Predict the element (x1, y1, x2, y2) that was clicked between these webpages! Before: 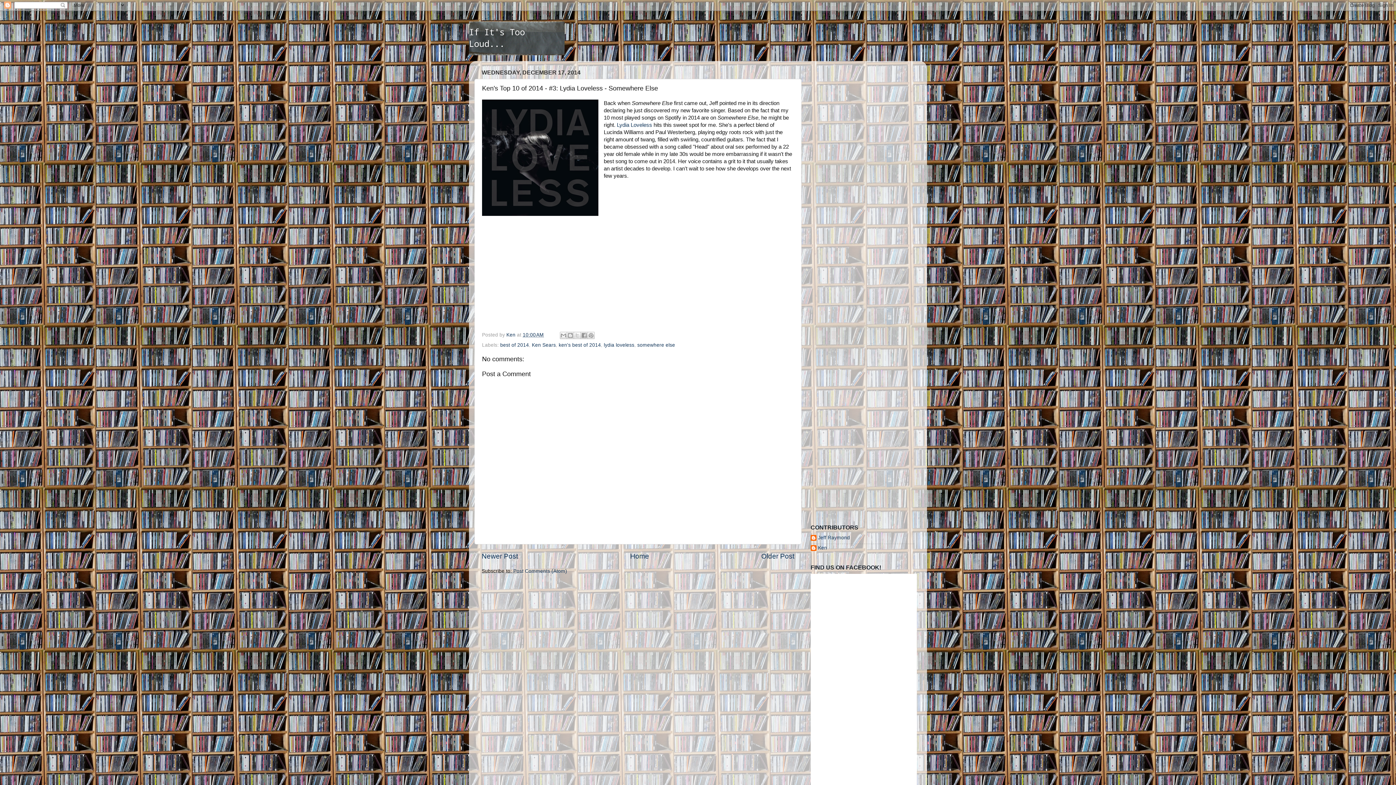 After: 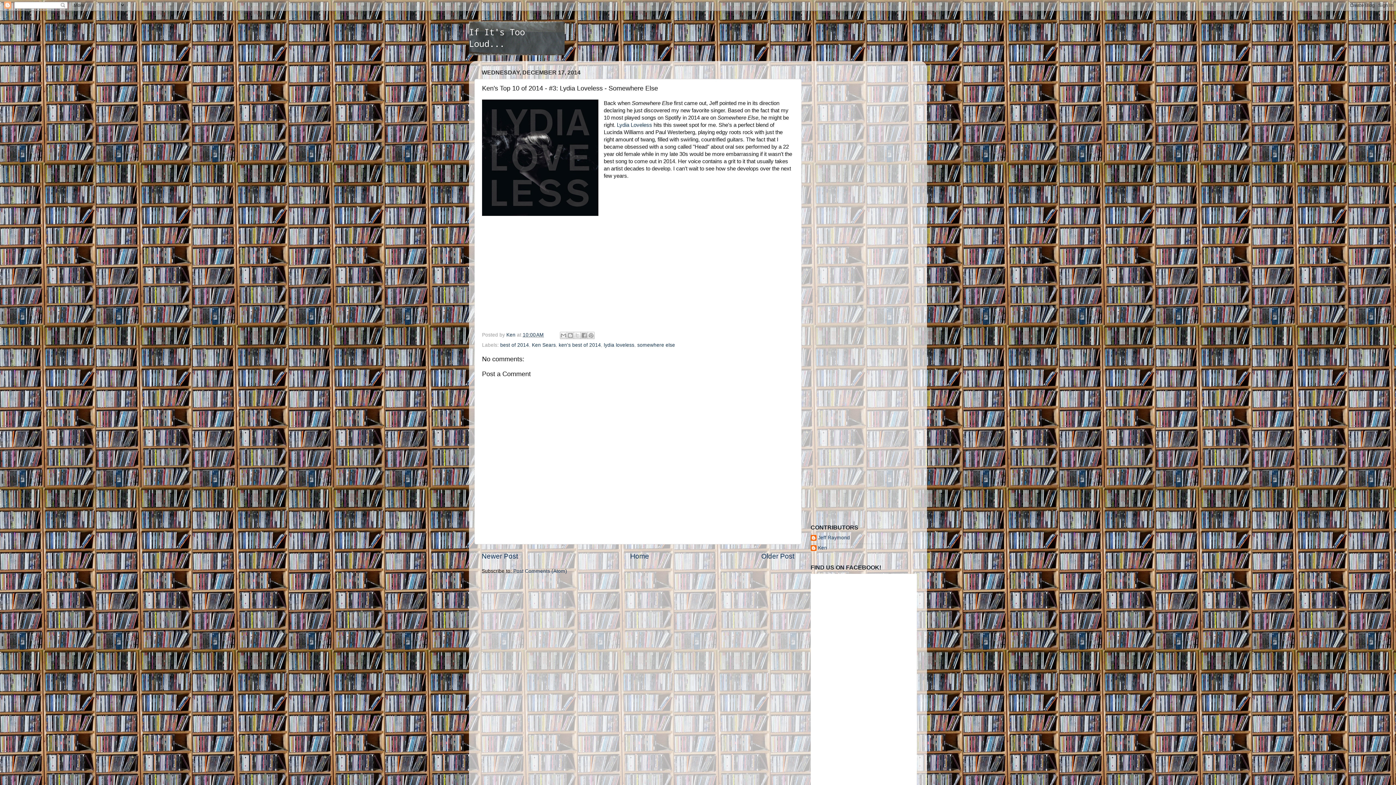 Action: label: 10:00 AM bbox: (522, 332, 544, 337)